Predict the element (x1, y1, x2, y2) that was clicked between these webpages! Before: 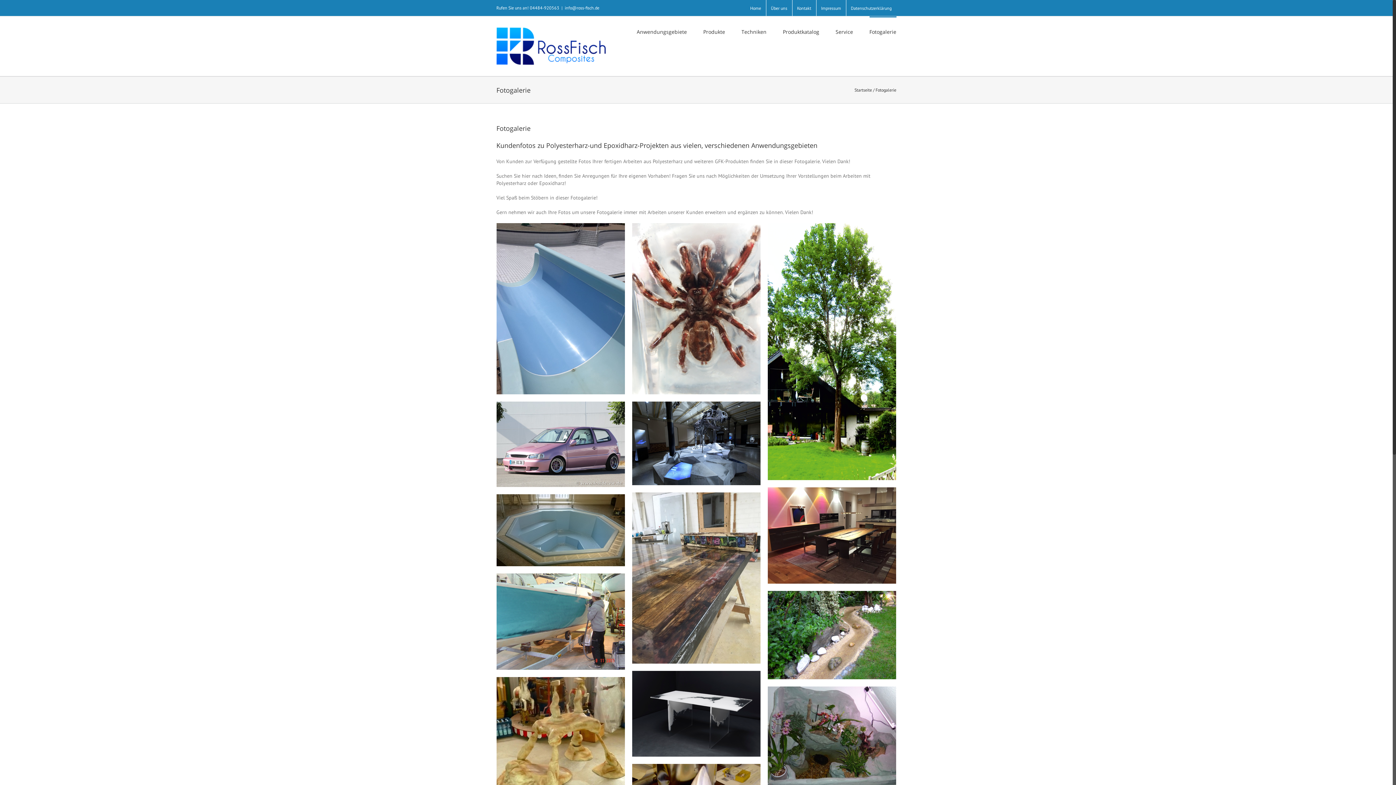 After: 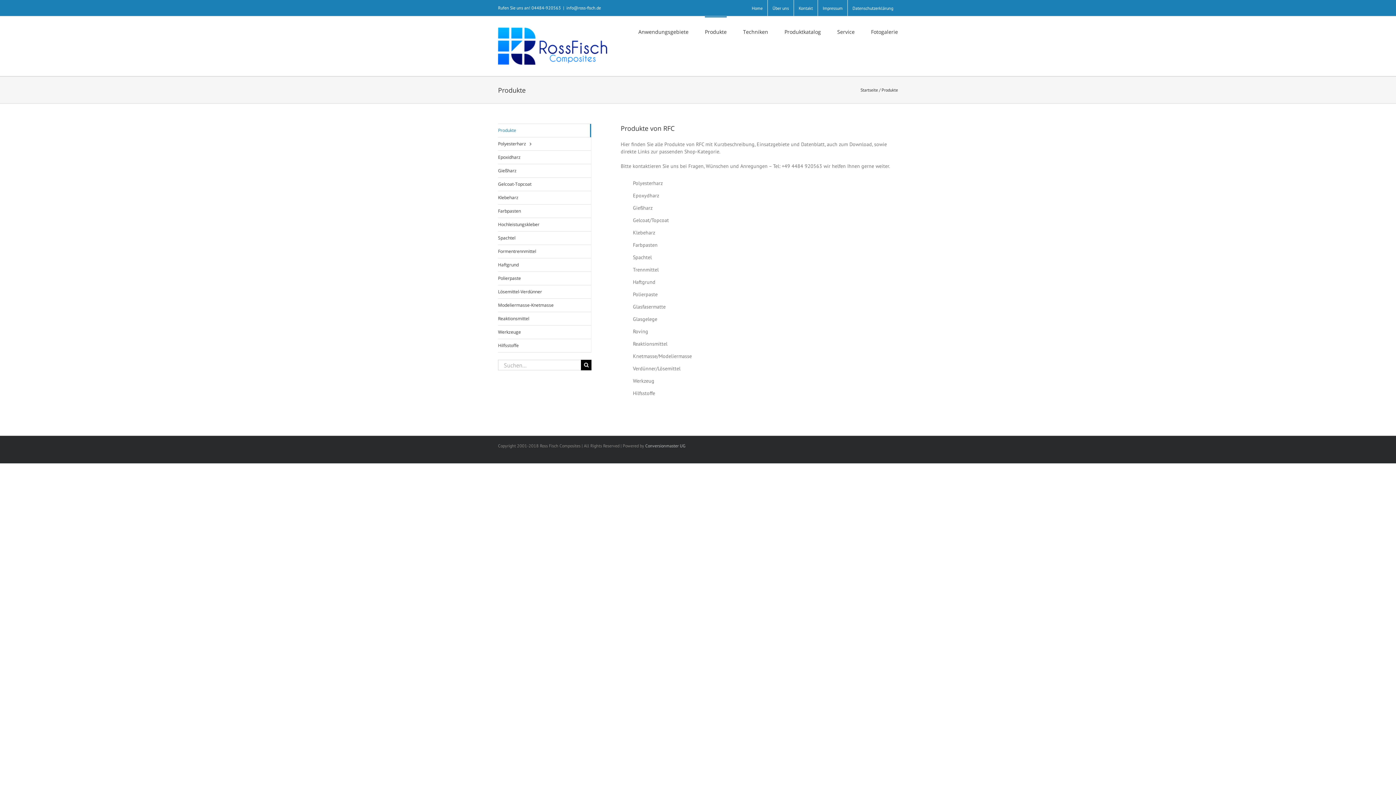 Action: label: Produkte bbox: (703, 16, 725, 46)